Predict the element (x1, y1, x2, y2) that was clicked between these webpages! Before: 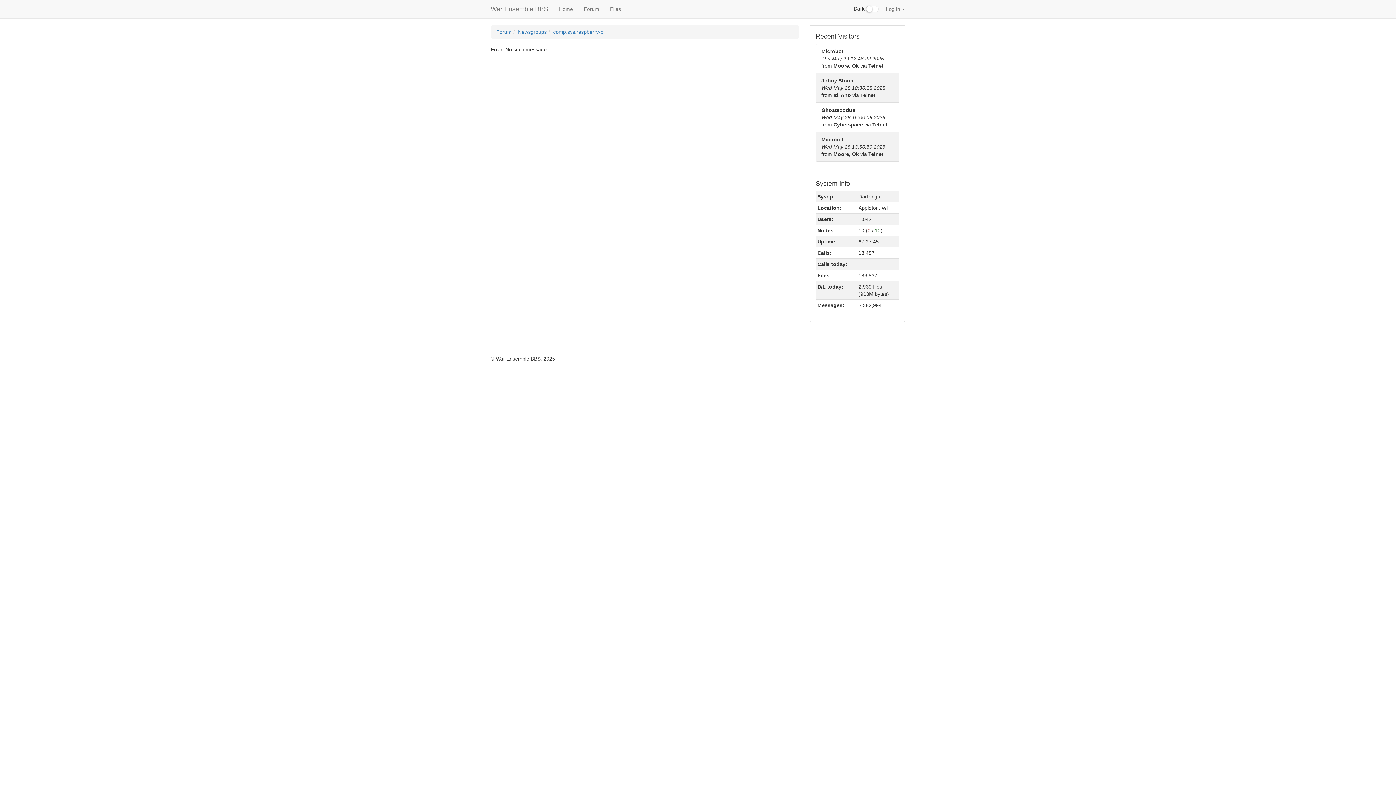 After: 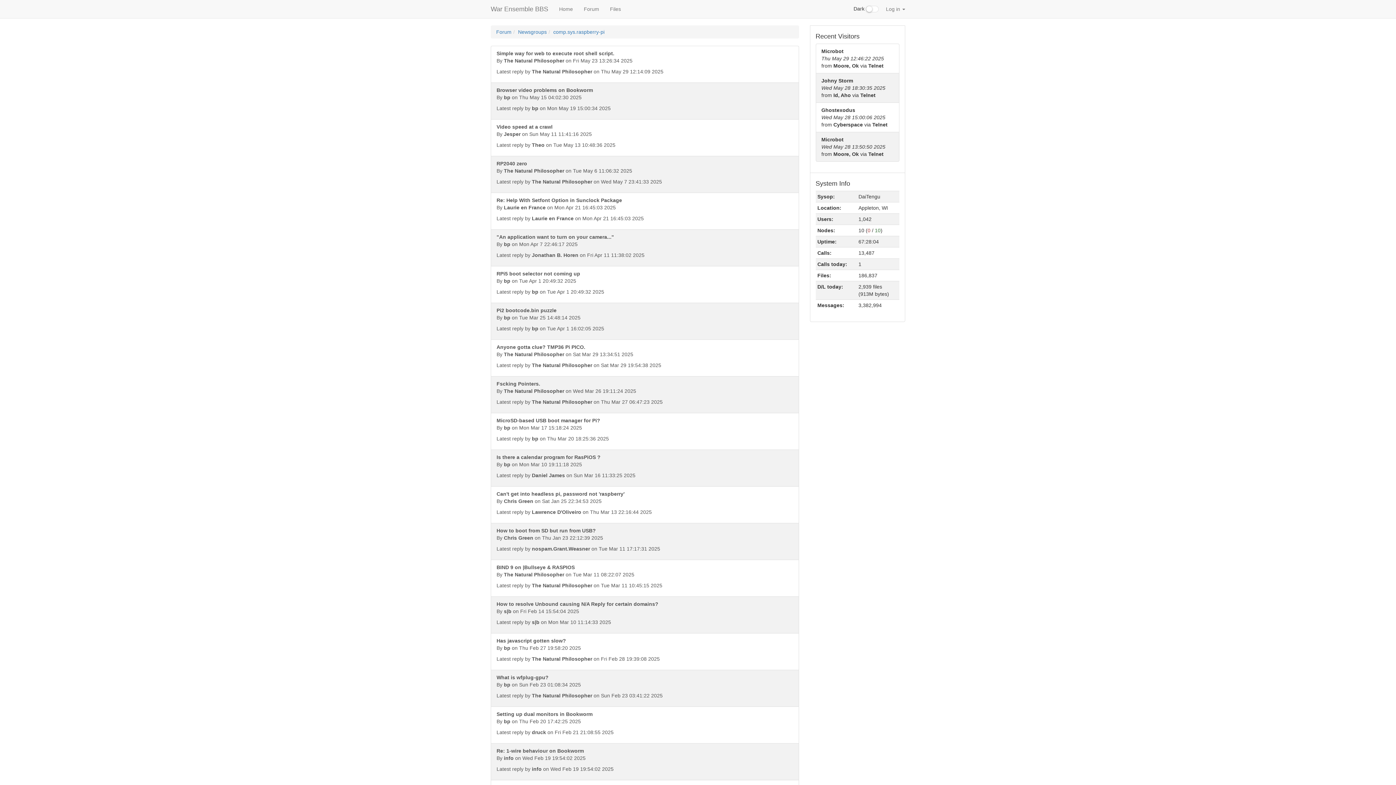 Action: label: comp.sys.raspberry-pi bbox: (553, 29, 604, 34)